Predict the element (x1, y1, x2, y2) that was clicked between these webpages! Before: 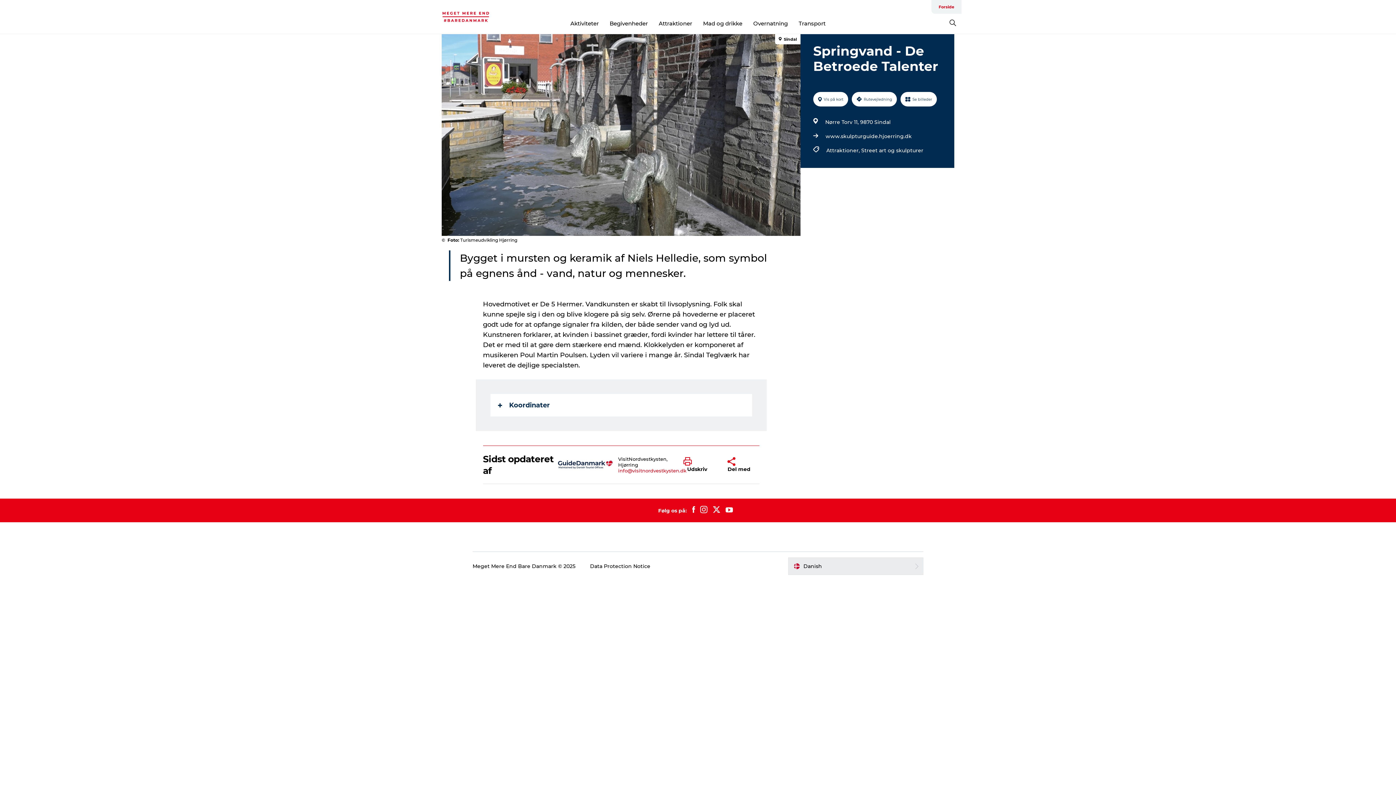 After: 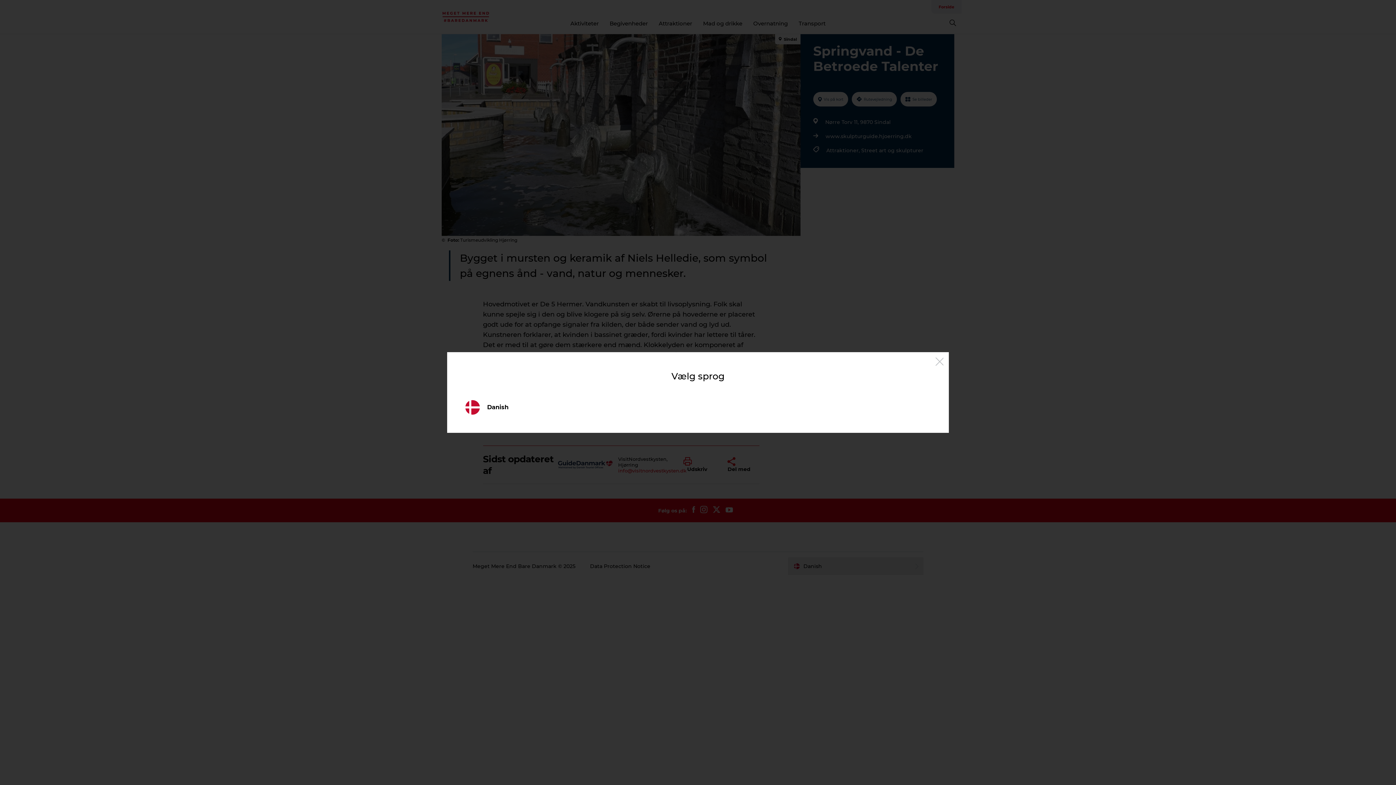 Action: bbox: (788, 557, 923, 575) label: Danish